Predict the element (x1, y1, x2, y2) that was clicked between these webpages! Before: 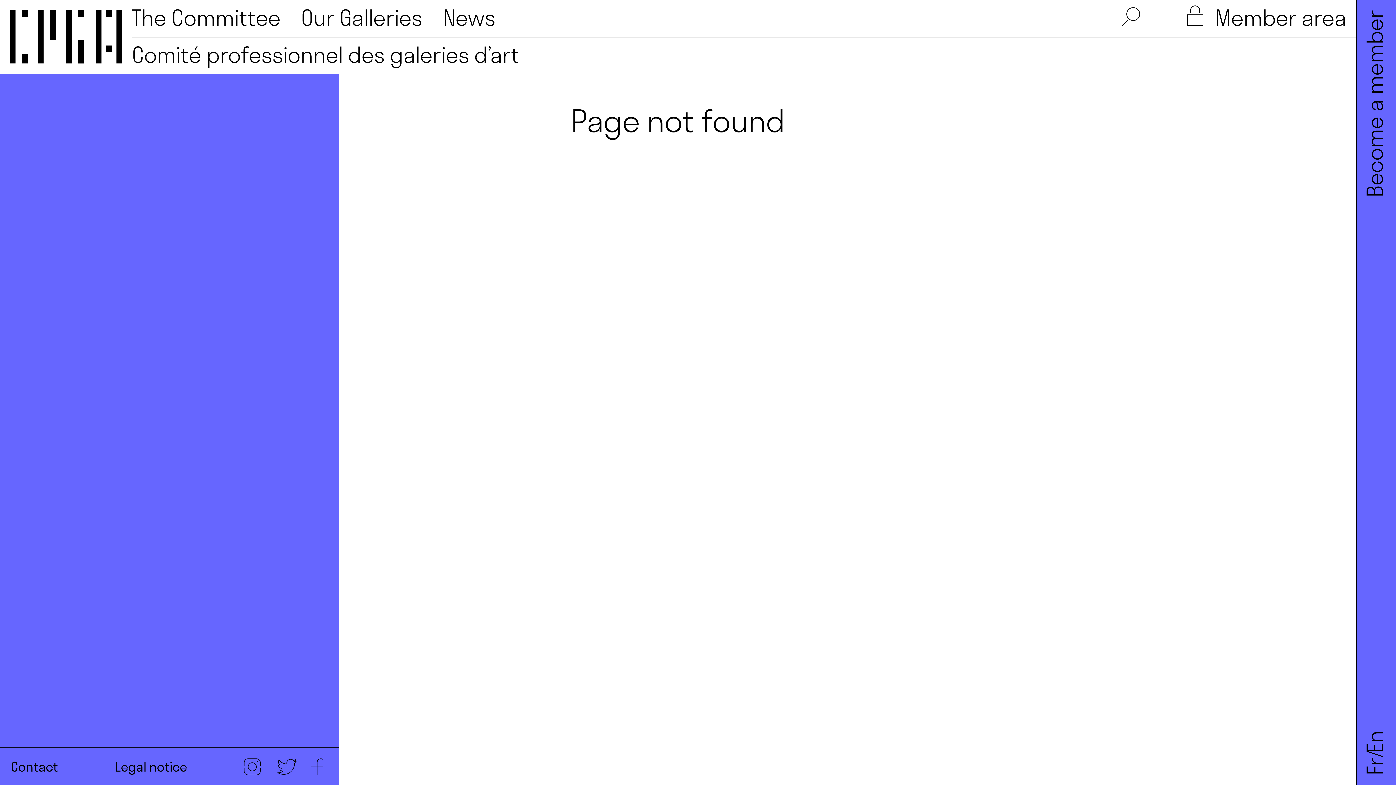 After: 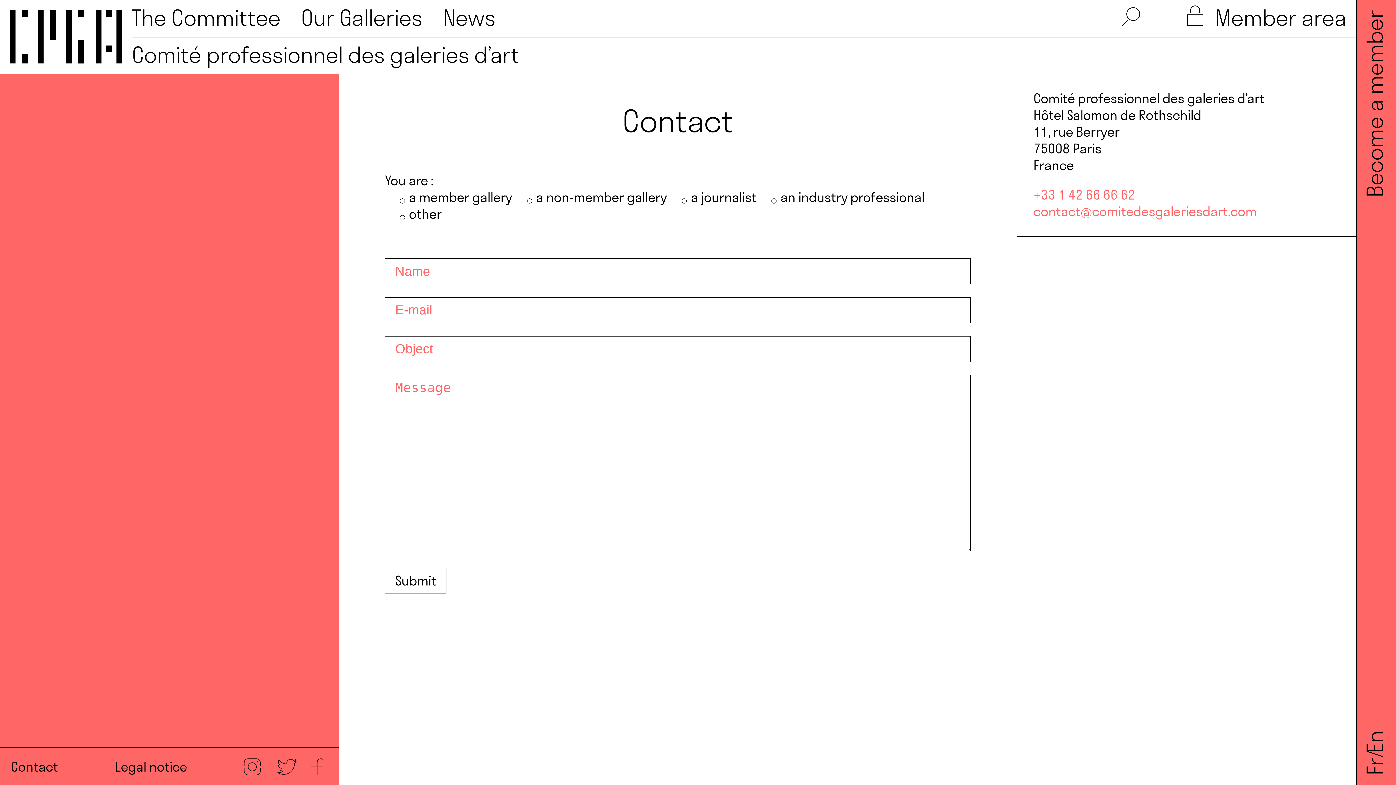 Action: label: Contact bbox: (10, 759, 58, 775)